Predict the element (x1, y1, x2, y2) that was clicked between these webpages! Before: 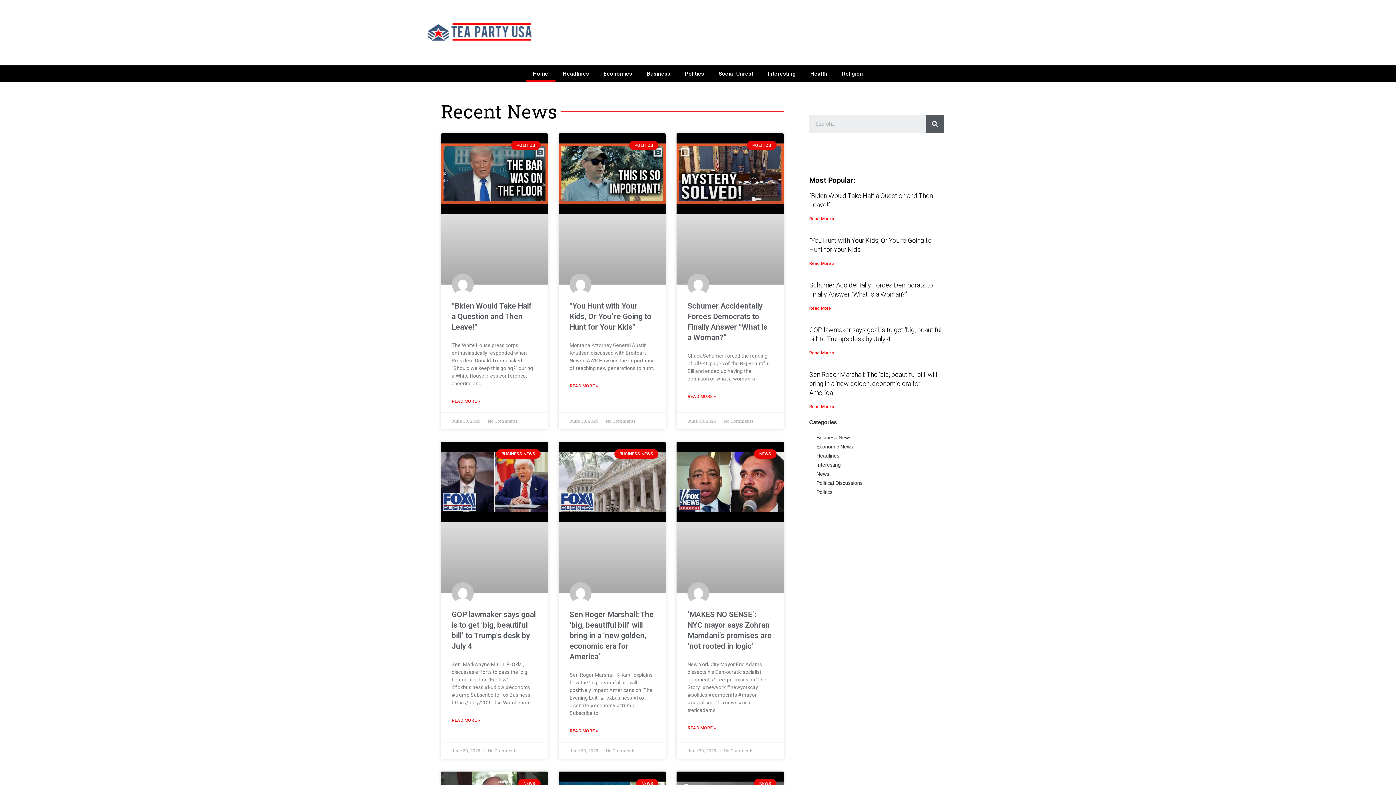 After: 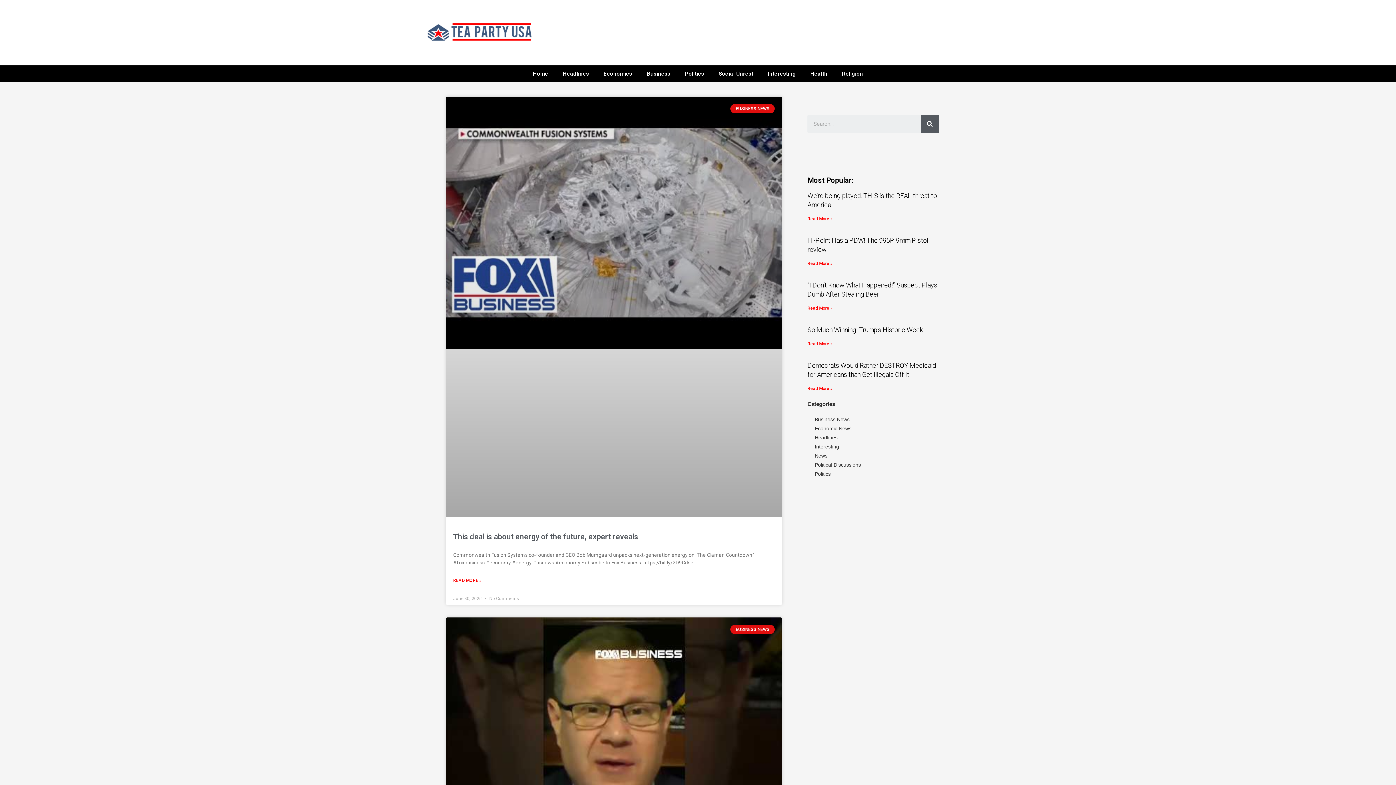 Action: bbox: (816, 434, 851, 440) label: Business News